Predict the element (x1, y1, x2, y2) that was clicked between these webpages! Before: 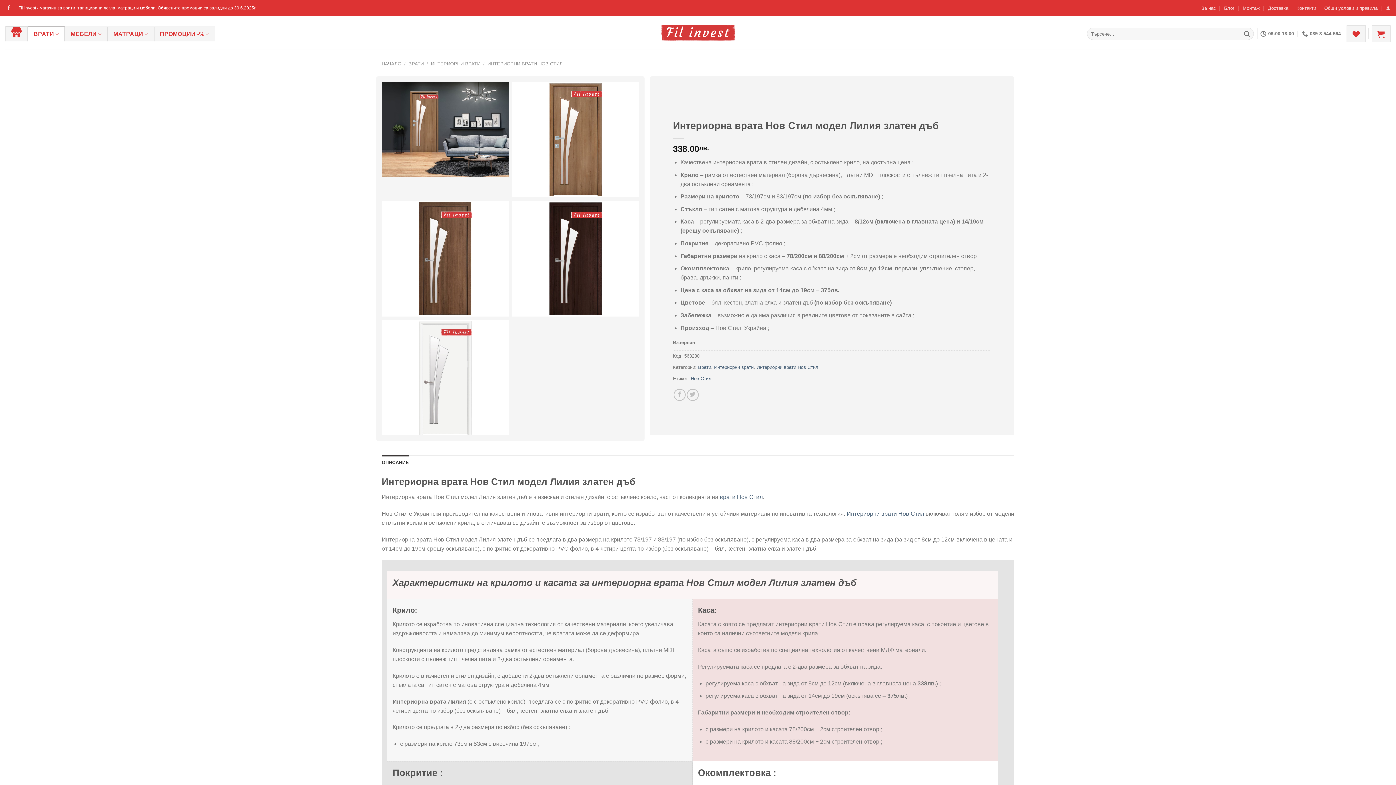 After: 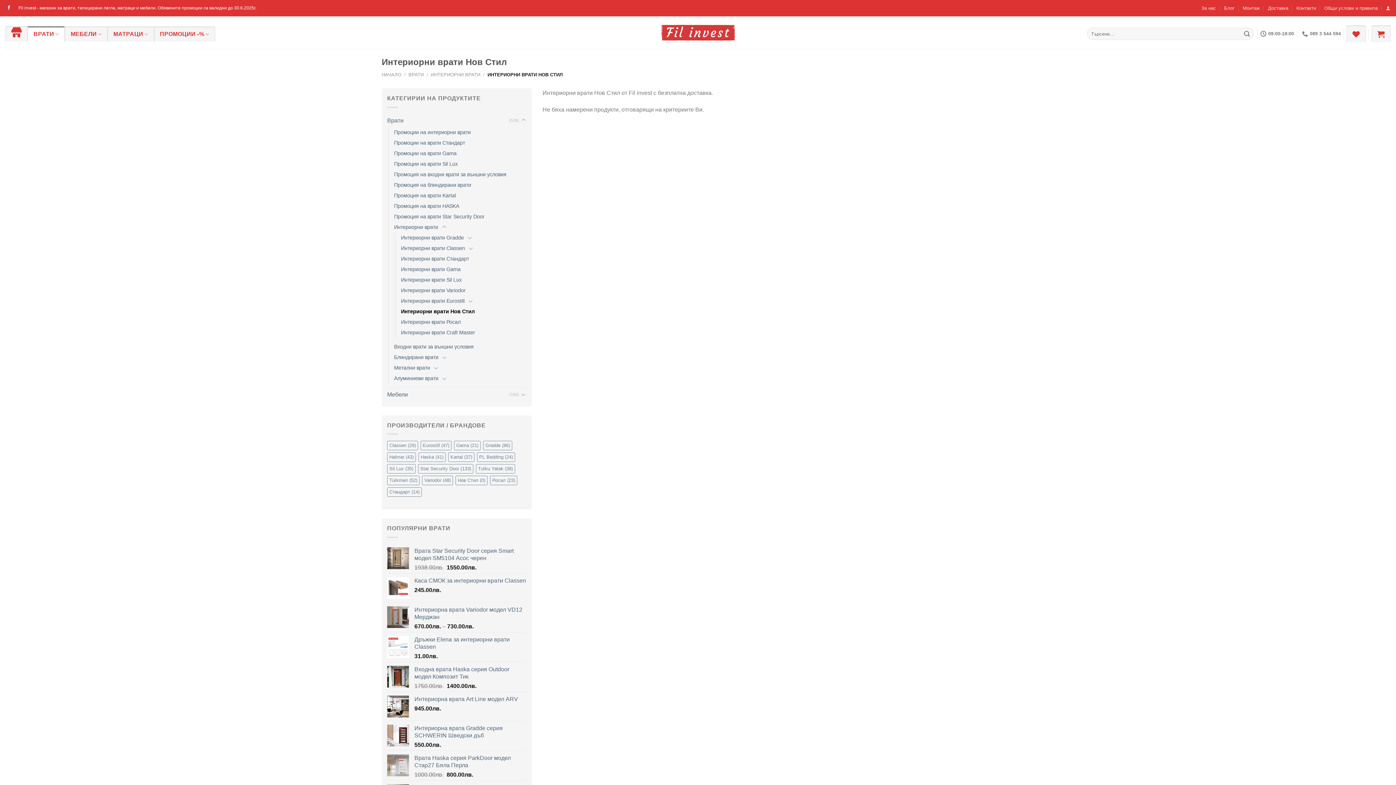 Action: label: Интериорни врати Нов Стил bbox: (756, 364, 818, 370)